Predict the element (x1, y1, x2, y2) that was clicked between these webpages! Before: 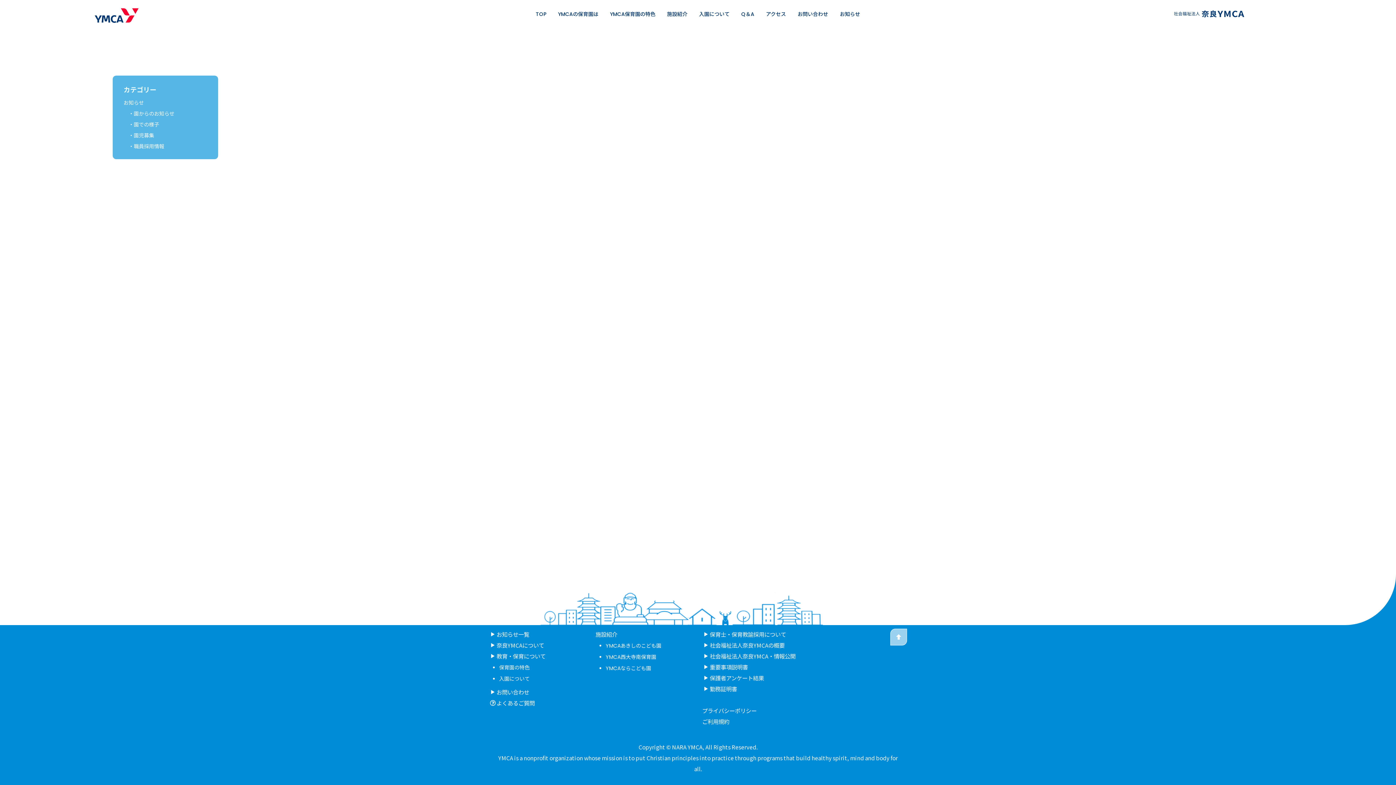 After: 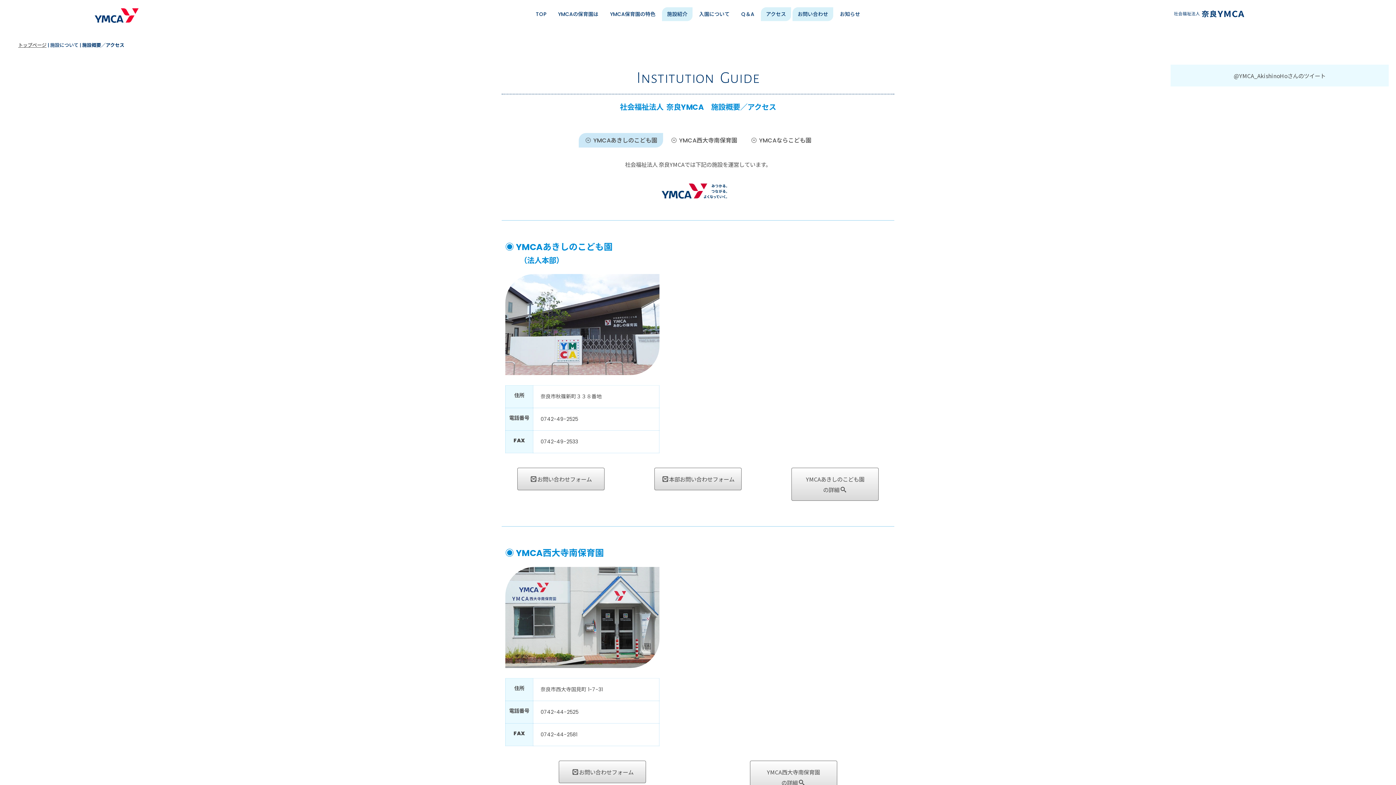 Action: bbox: (761, 7, 791, 21) label: アクセス